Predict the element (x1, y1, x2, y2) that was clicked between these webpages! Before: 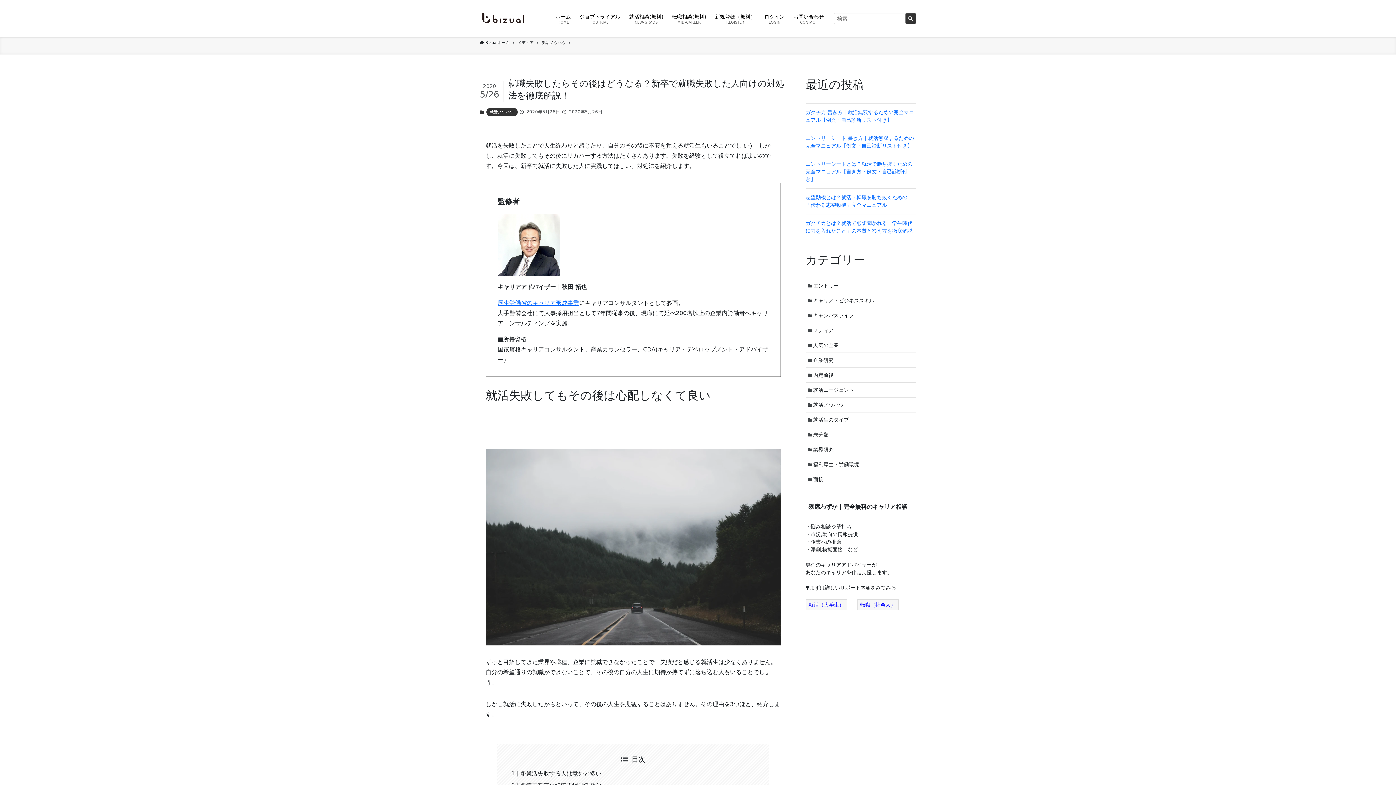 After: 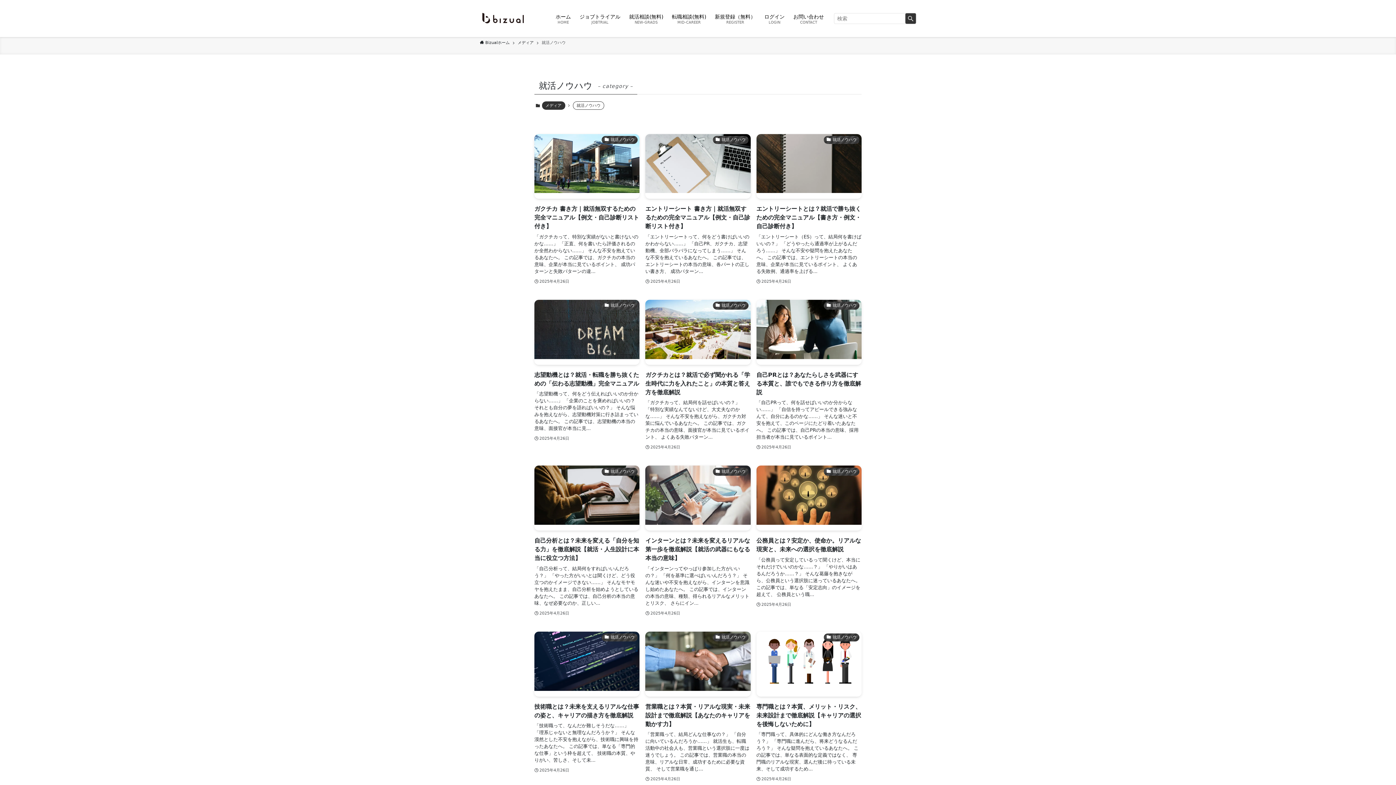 Action: bbox: (541, 40, 565, 45) label: 就活ノウハウ